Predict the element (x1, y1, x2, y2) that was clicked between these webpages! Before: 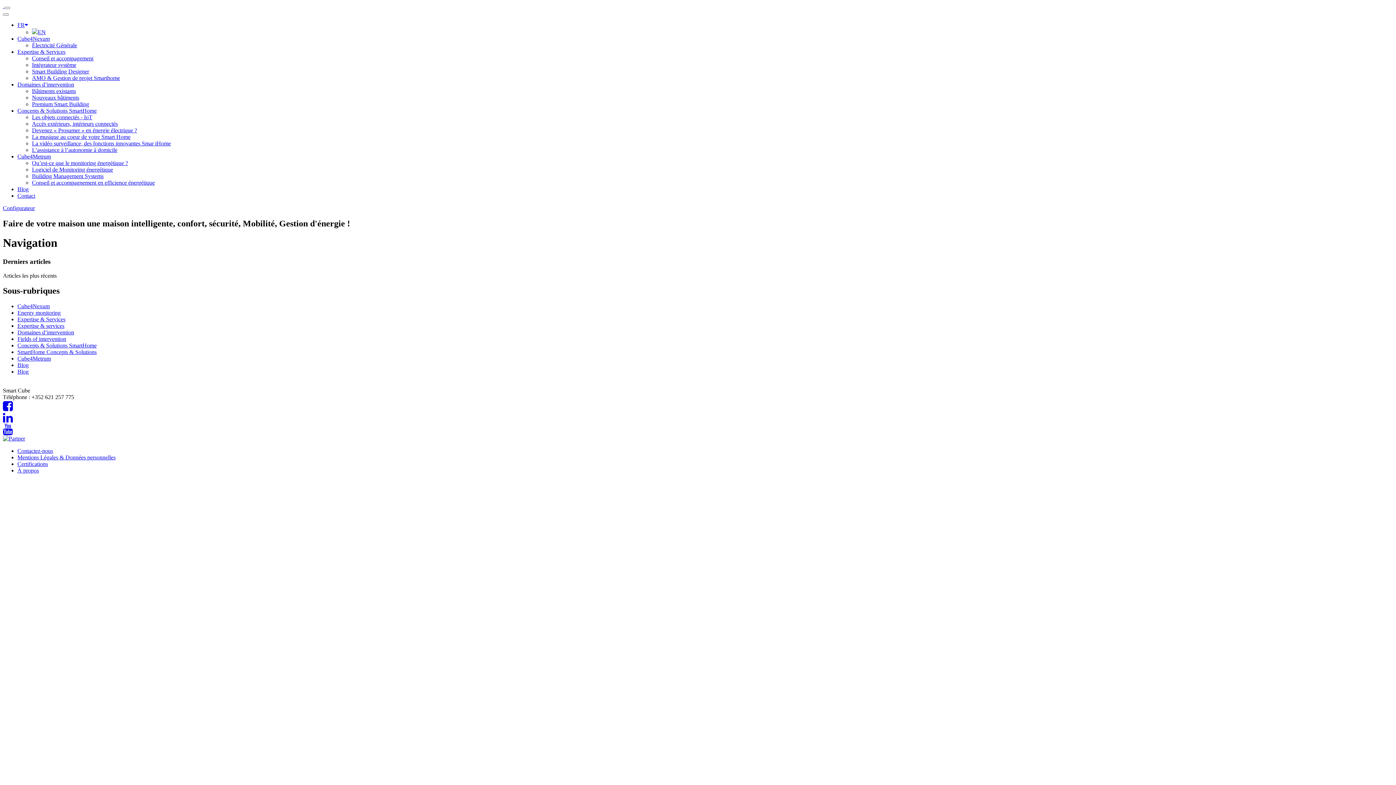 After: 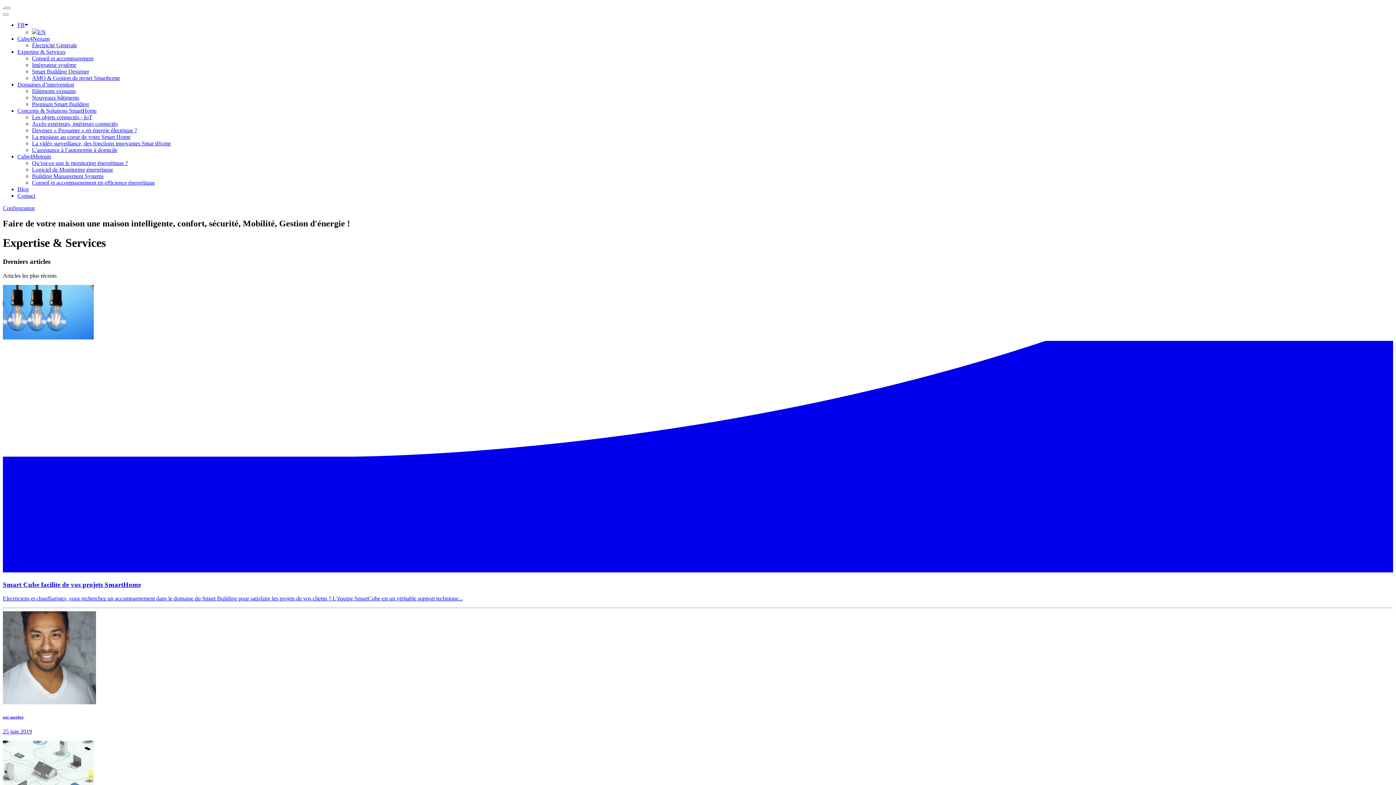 Action: bbox: (17, 48, 65, 54) label: Expertise & Services